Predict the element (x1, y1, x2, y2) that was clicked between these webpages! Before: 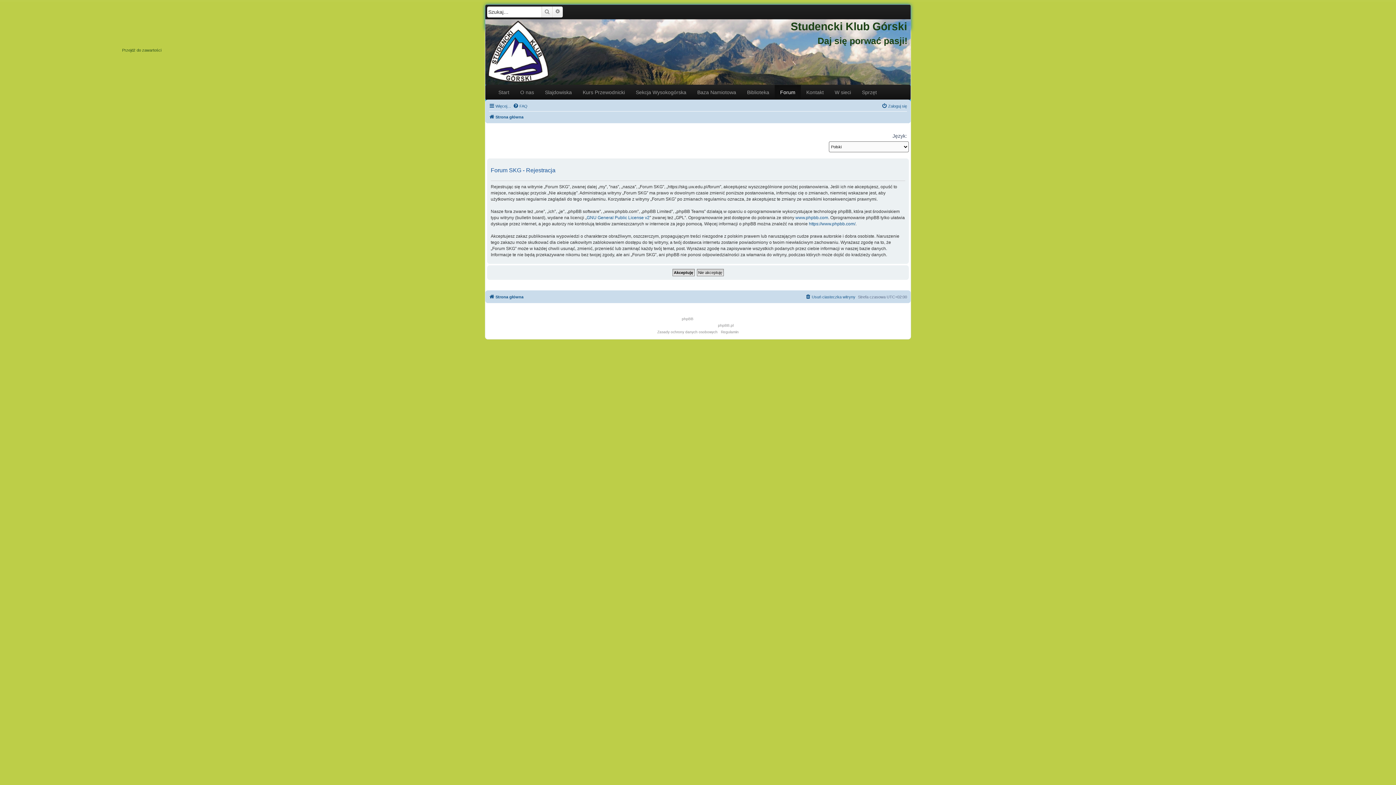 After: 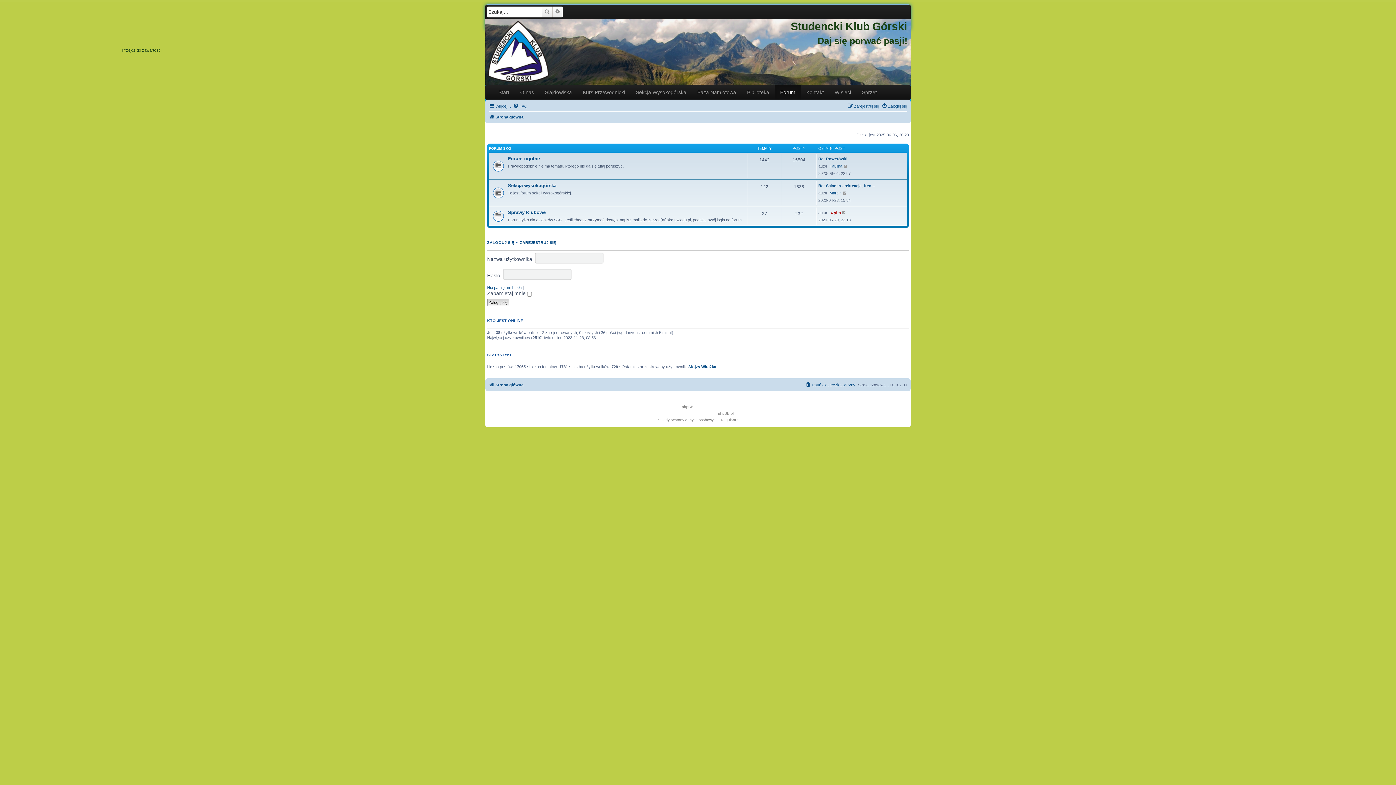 Action: label: Strona główna bbox: (489, 112, 523, 121)